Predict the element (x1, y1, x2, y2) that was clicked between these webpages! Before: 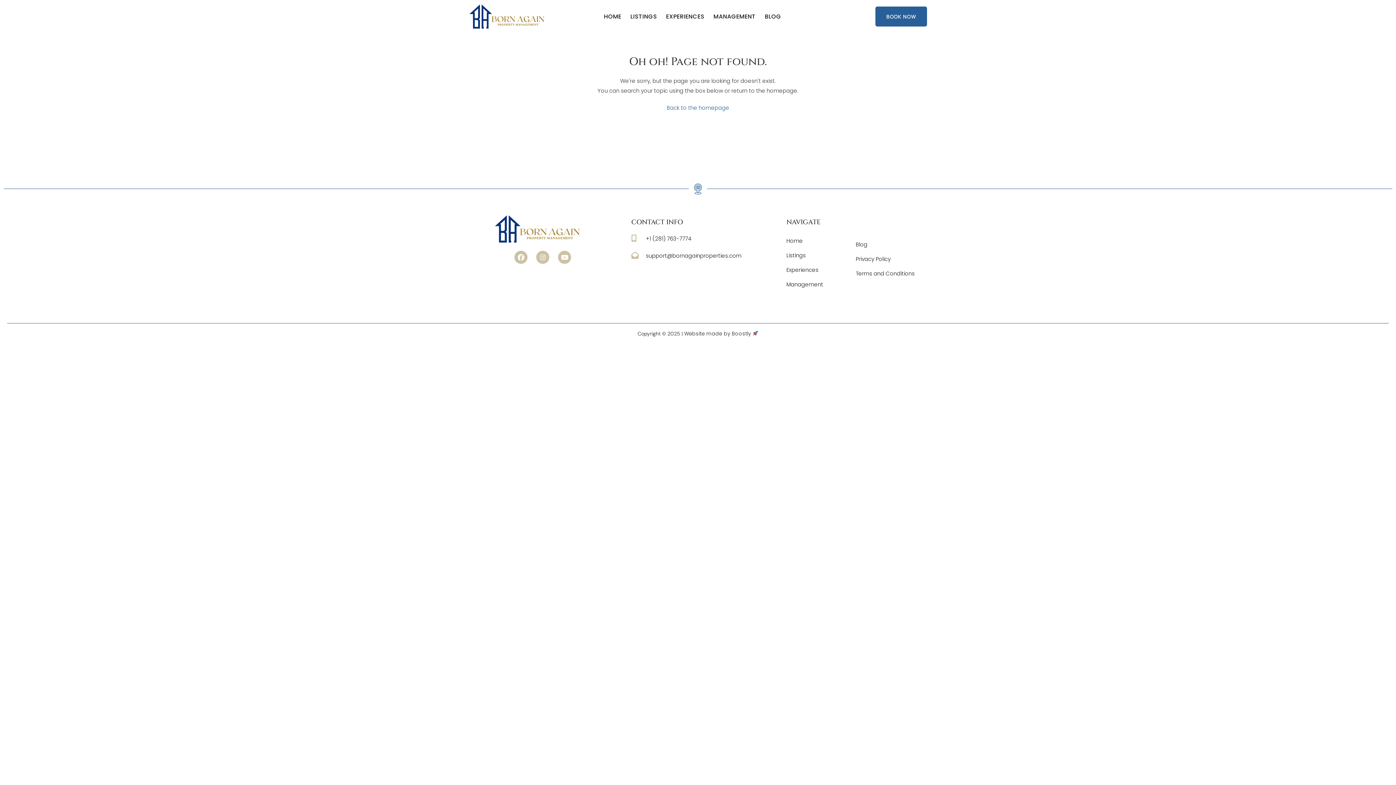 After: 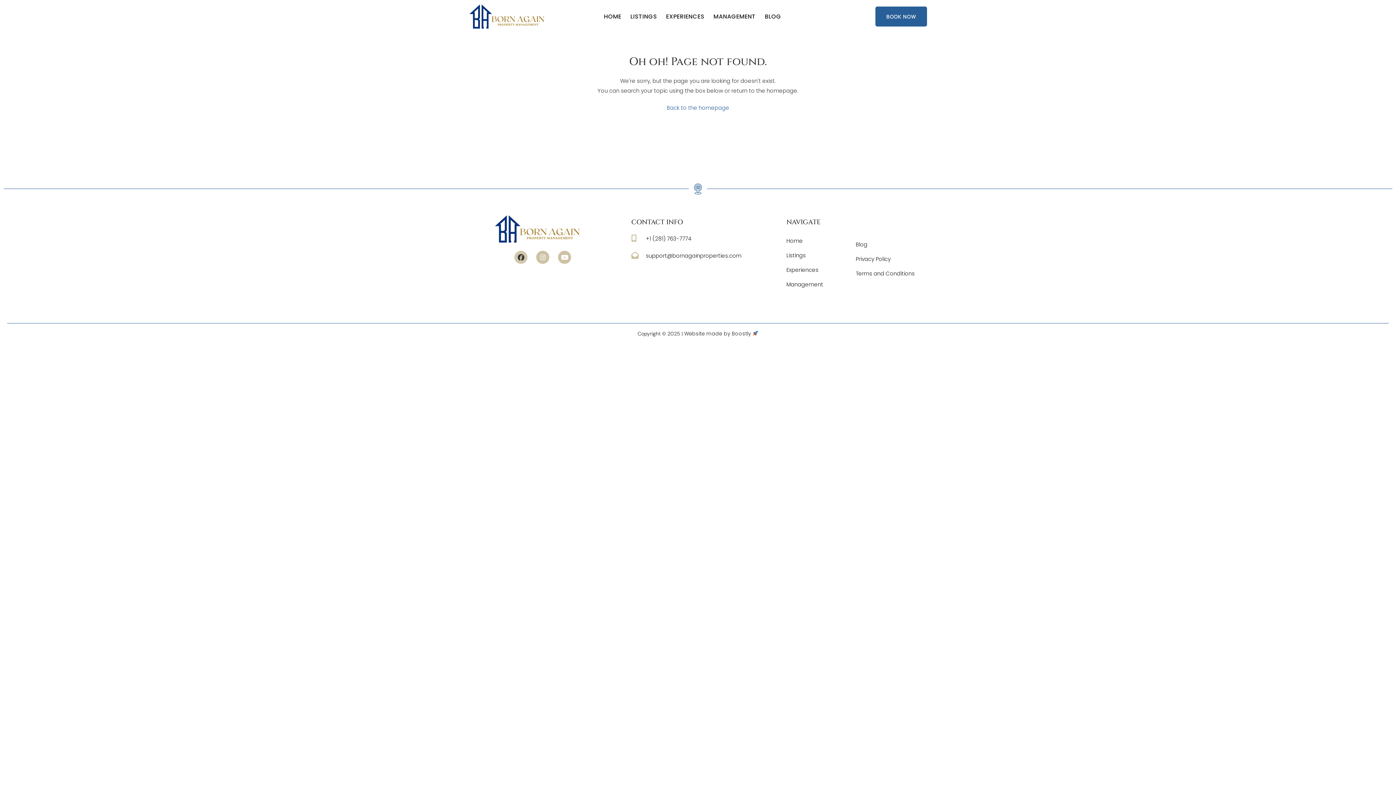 Action: bbox: (514, 250, 527, 263) label: Facebook